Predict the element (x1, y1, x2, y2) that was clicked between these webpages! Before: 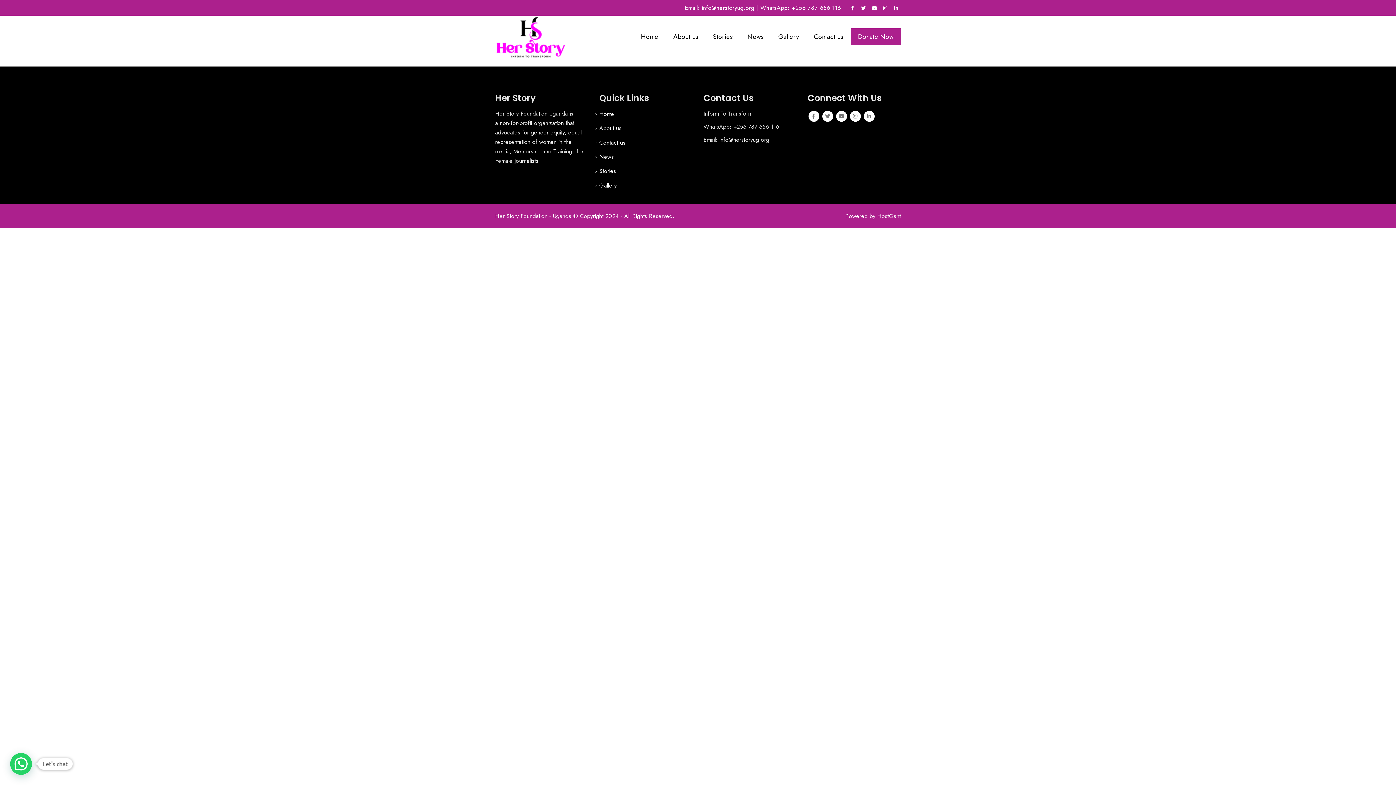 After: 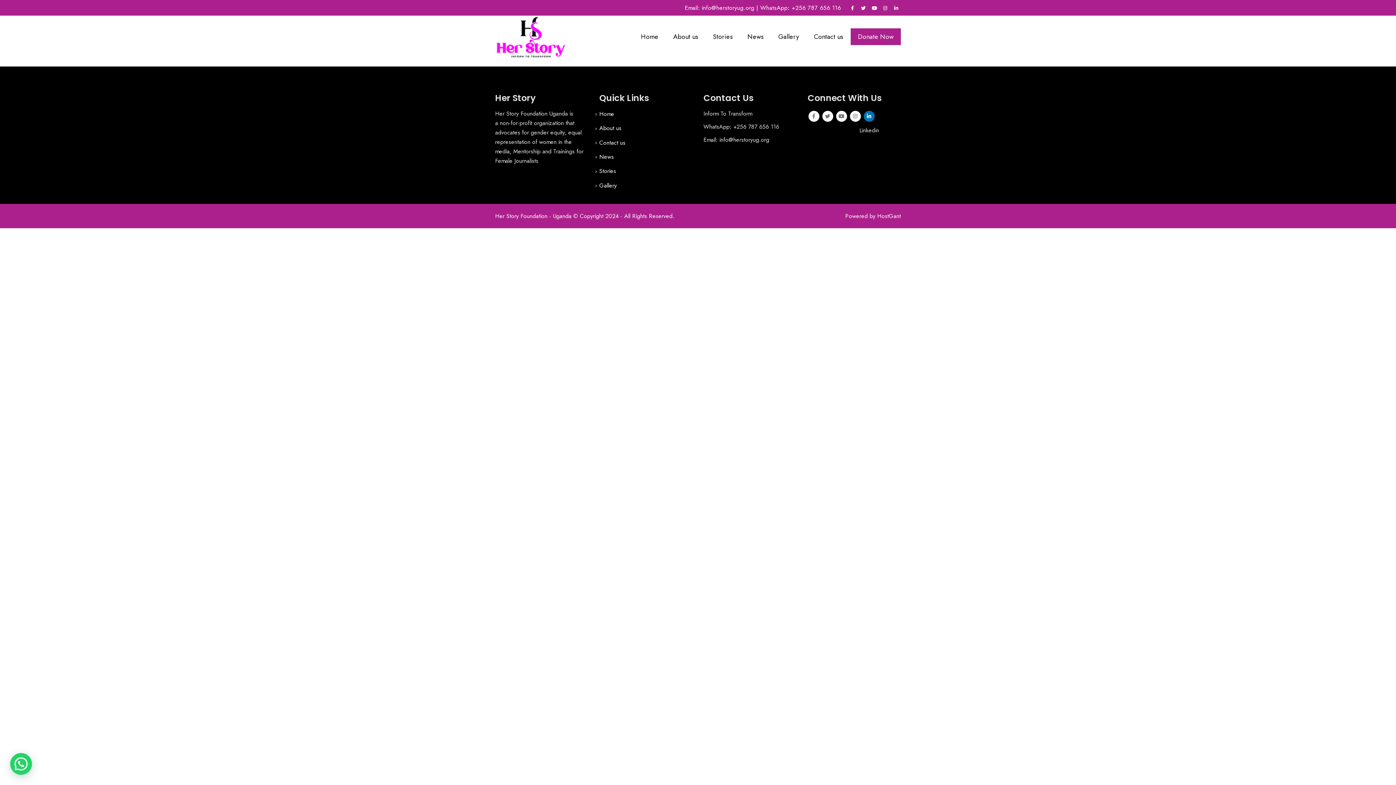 Action: bbox: (863, 110, 874, 121) label: Linkedin